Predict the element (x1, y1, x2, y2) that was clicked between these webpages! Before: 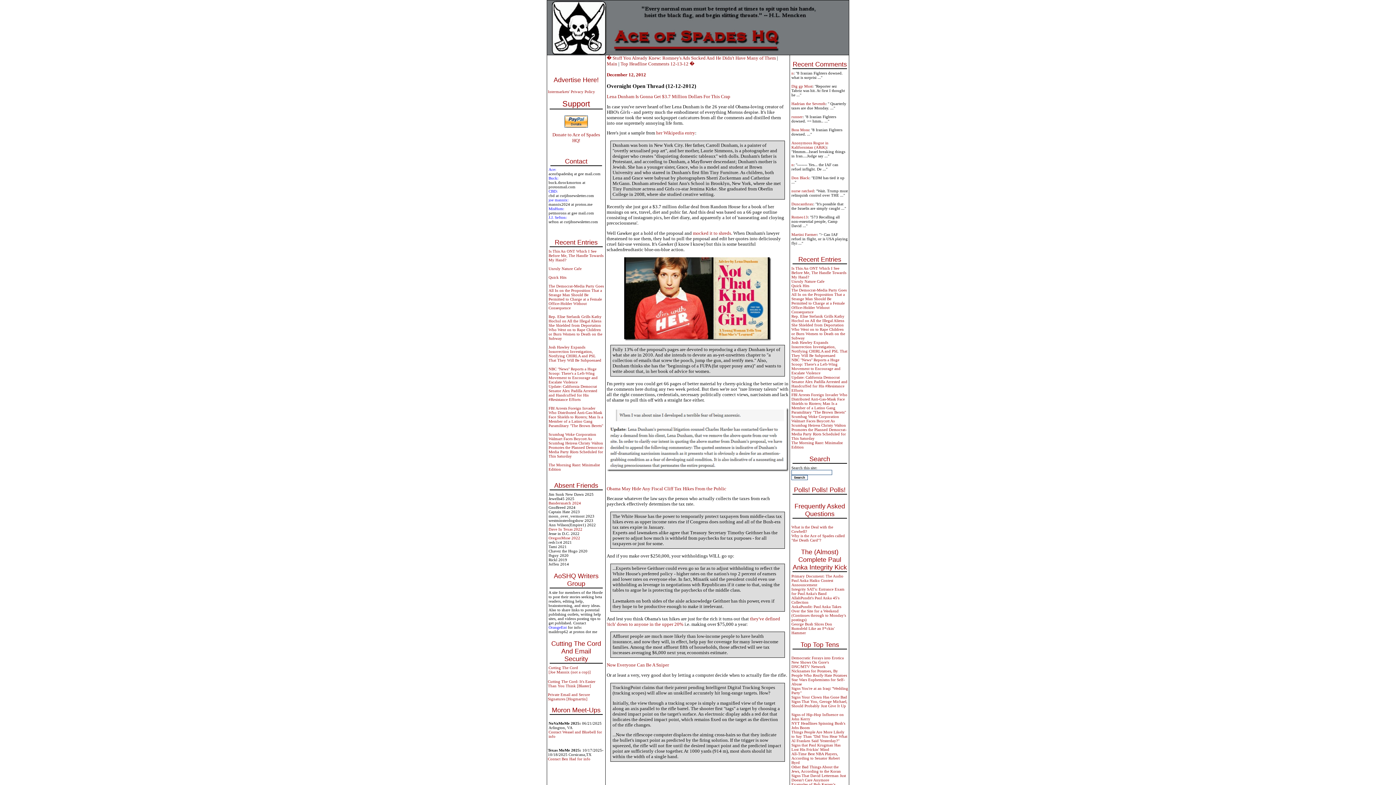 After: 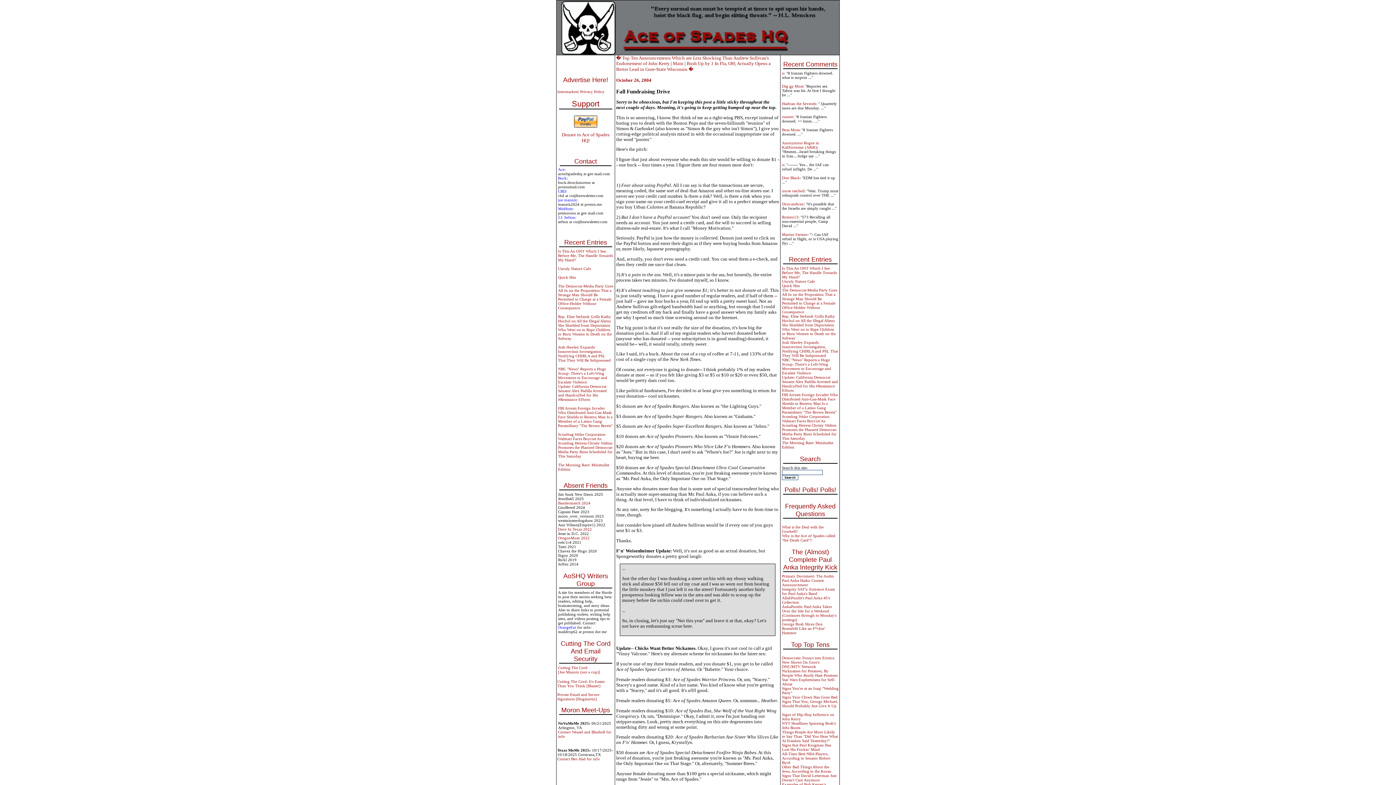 Action: bbox: (552, 132, 600, 142) label: Donate to Ace of Spades HQ!